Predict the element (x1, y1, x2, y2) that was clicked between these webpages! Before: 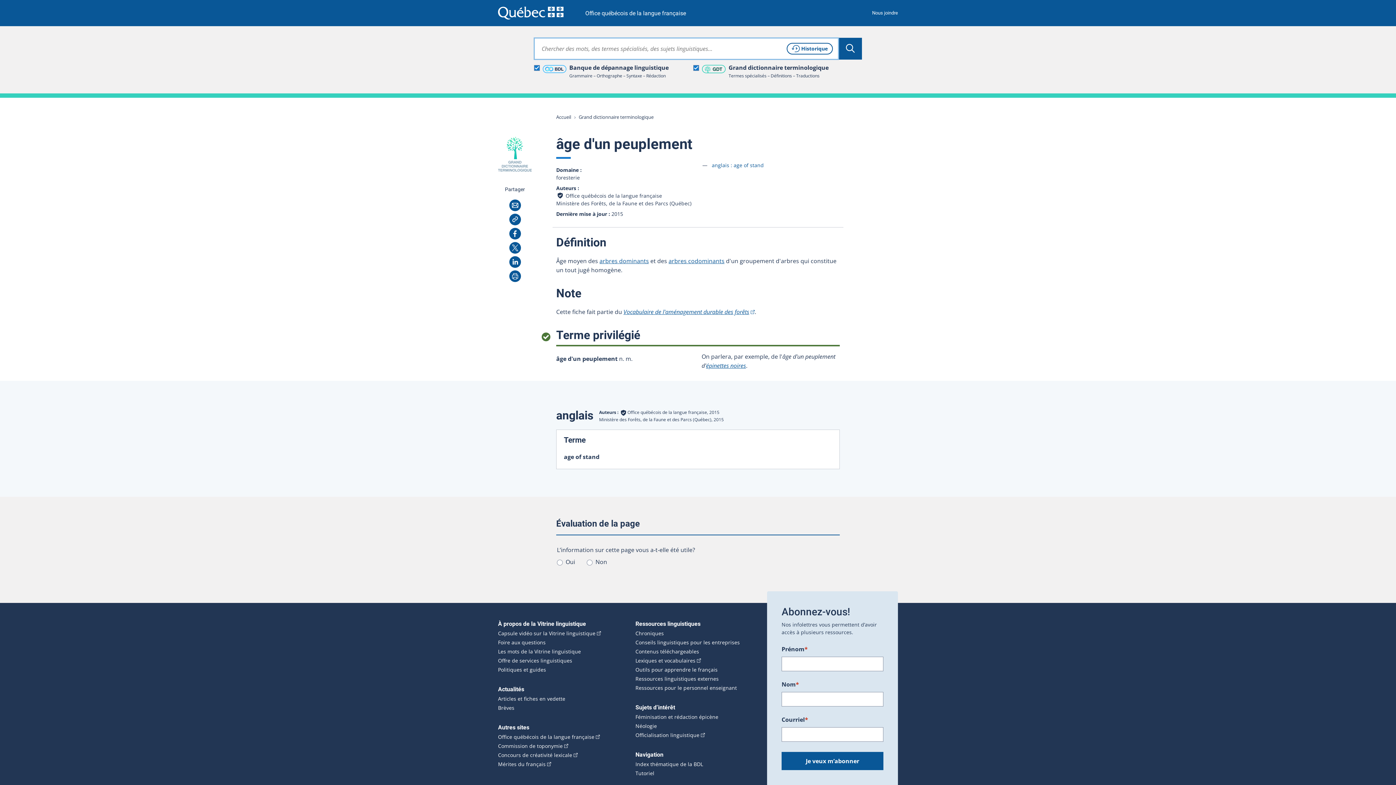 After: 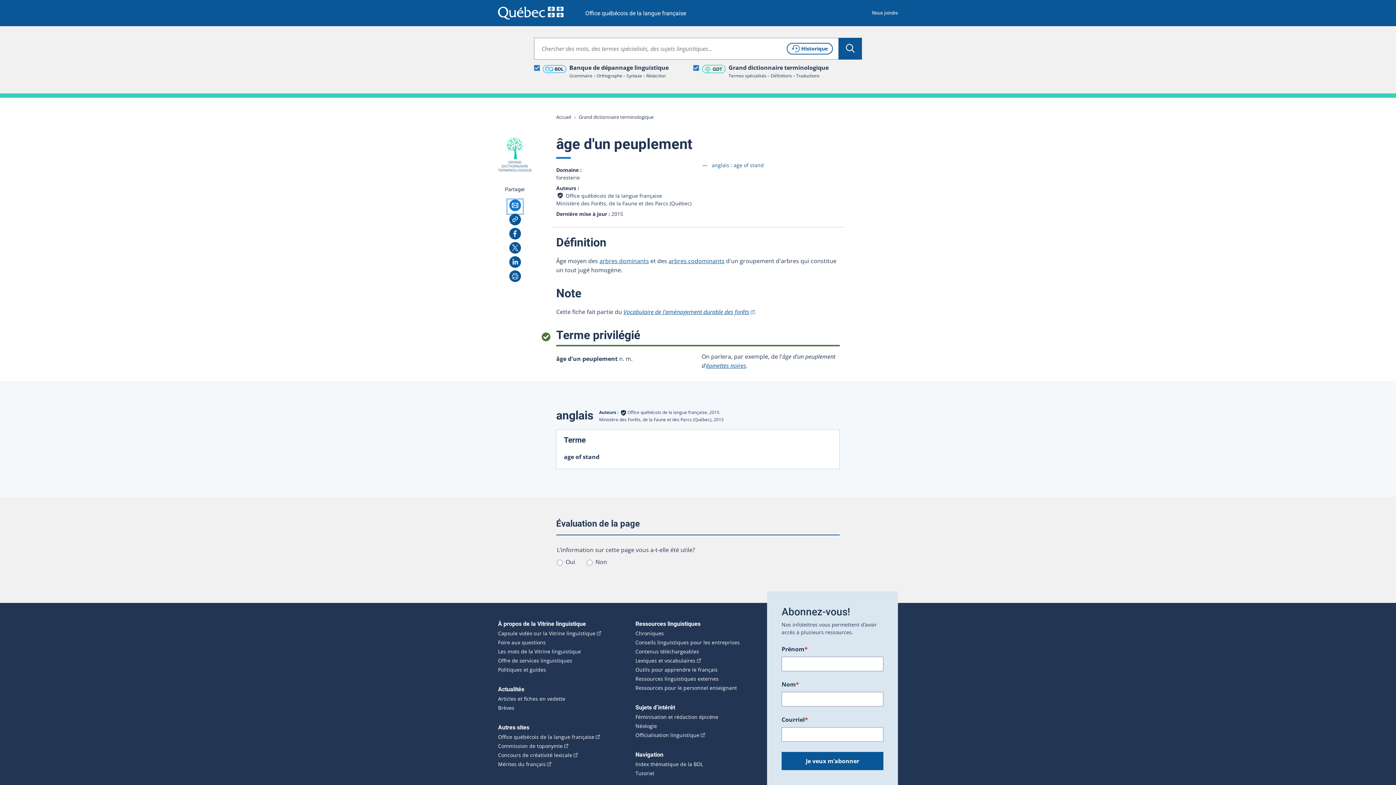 Action: label: Courriel bbox: (507, 199, 522, 213)